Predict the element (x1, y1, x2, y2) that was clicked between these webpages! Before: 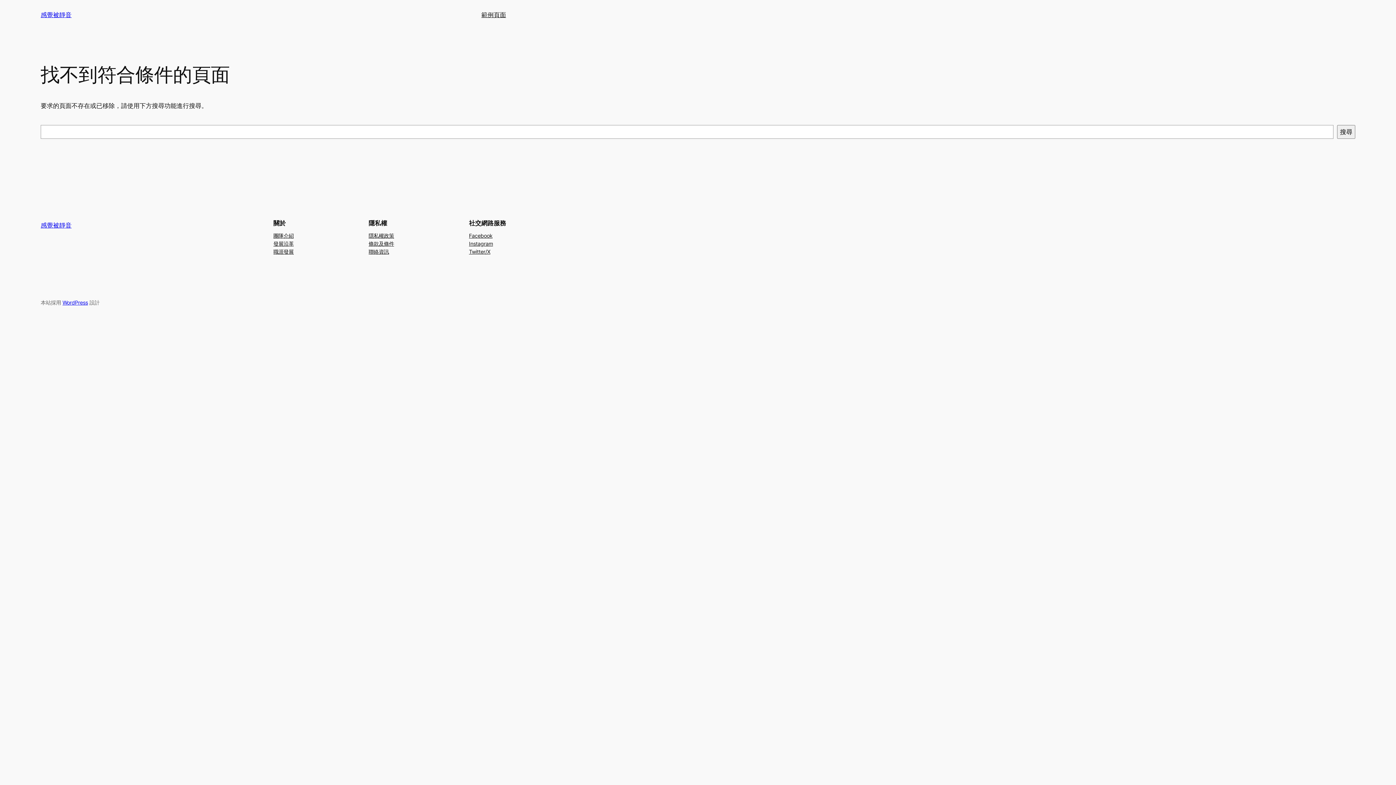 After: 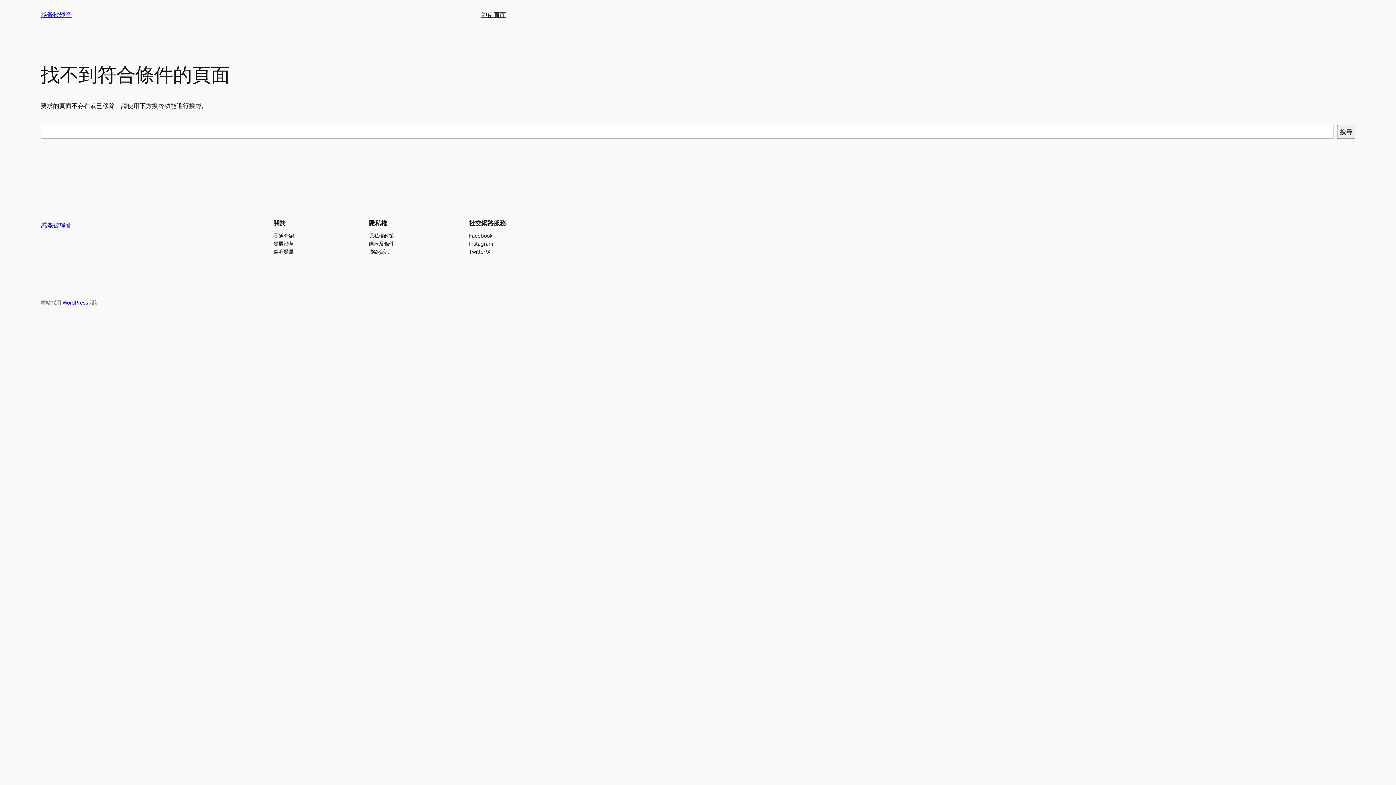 Action: bbox: (469, 239, 493, 247) label: Instagram